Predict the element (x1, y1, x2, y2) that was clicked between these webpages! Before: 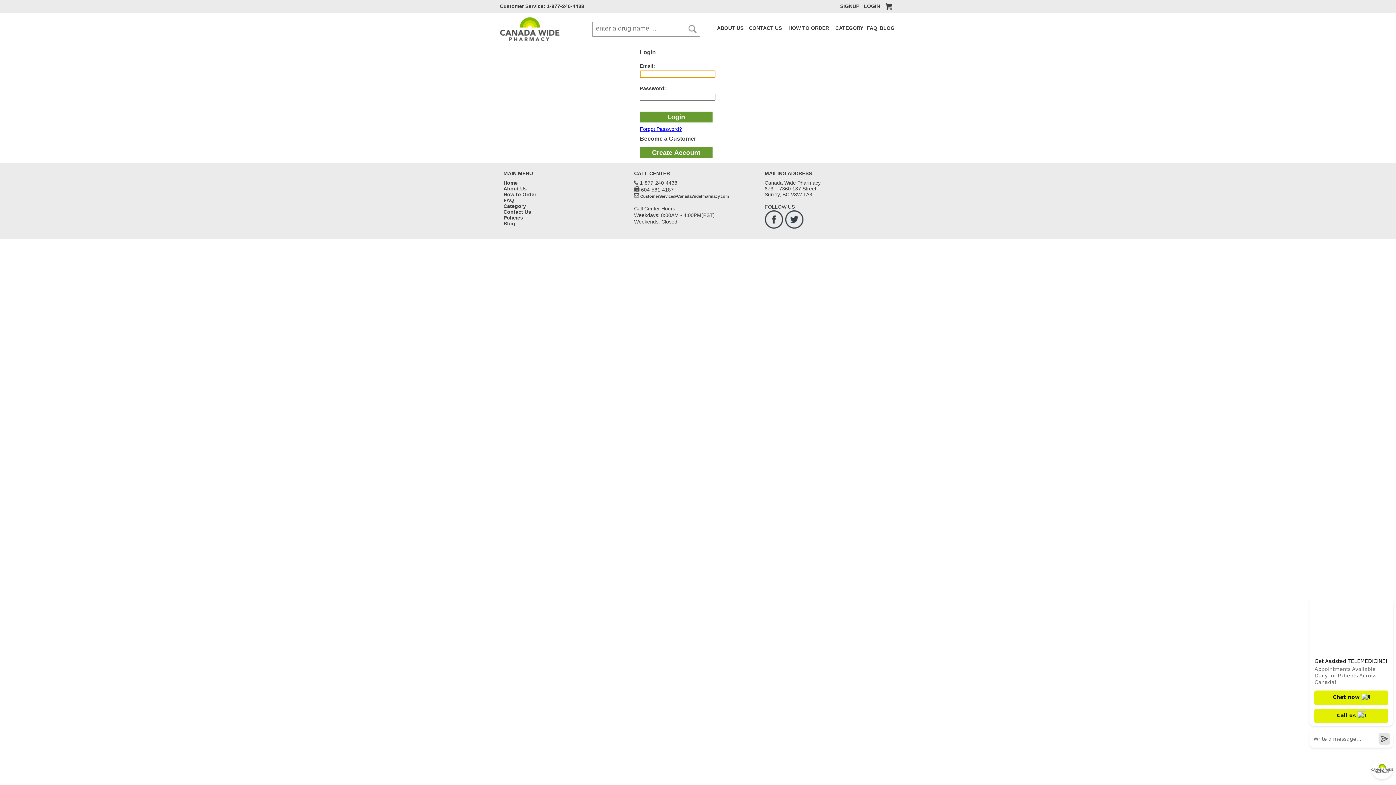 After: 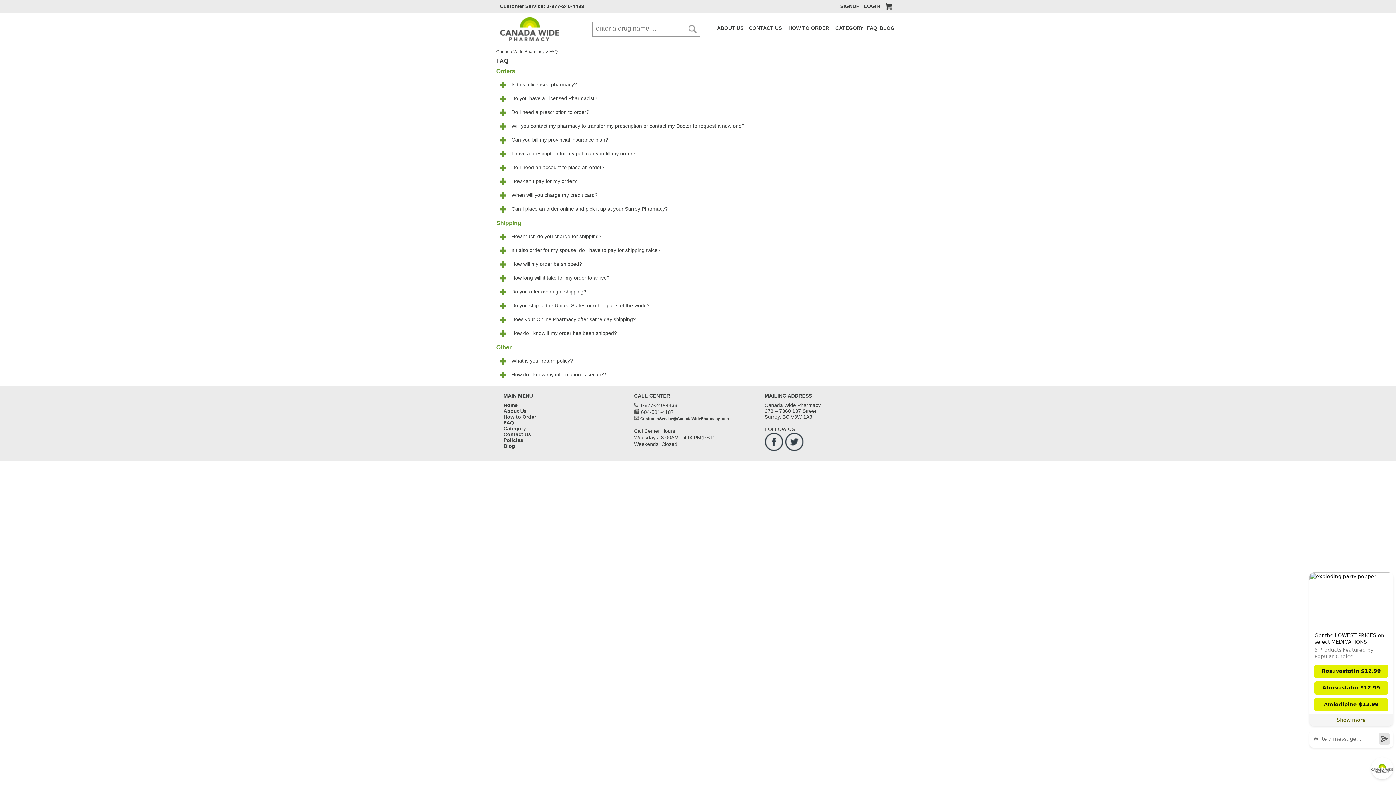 Action: bbox: (503, 197, 514, 203) label: FAQ